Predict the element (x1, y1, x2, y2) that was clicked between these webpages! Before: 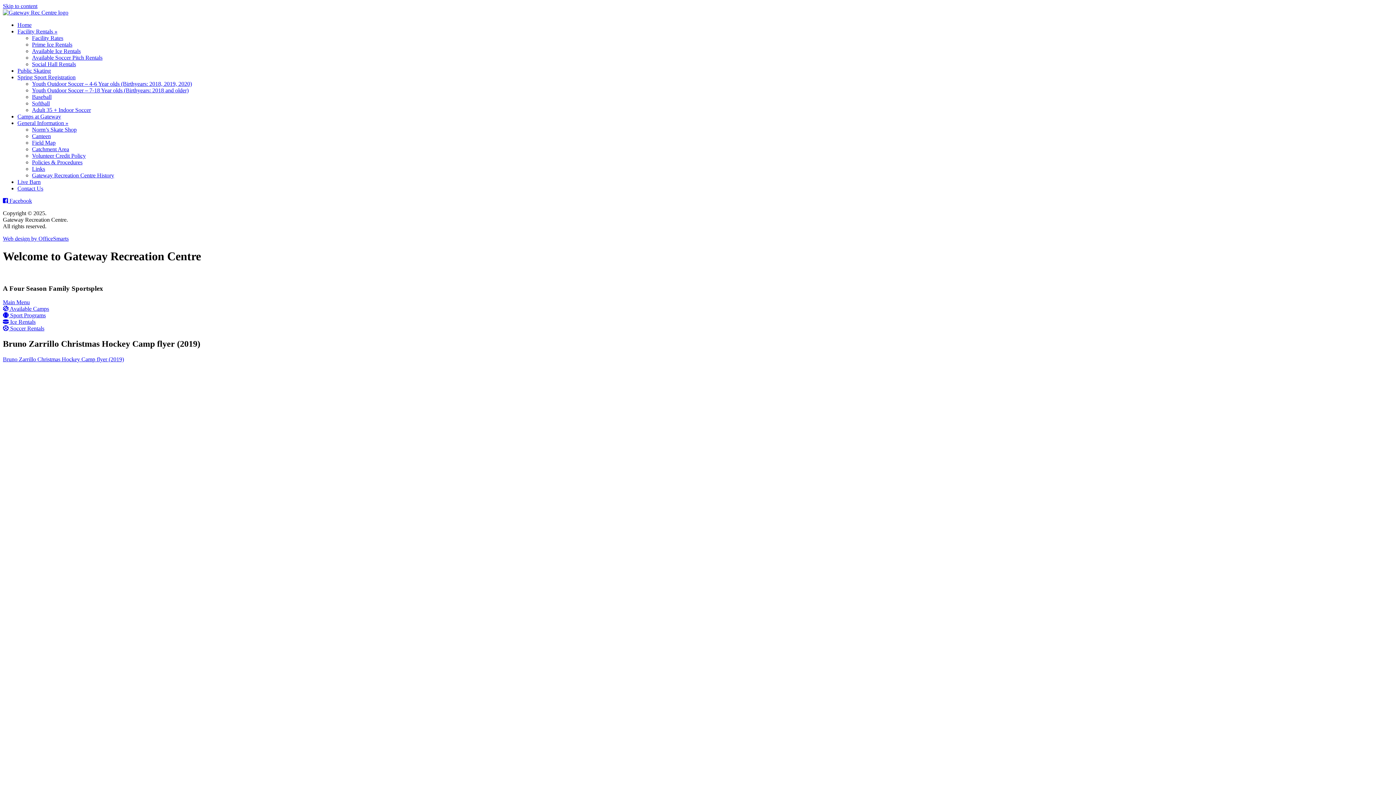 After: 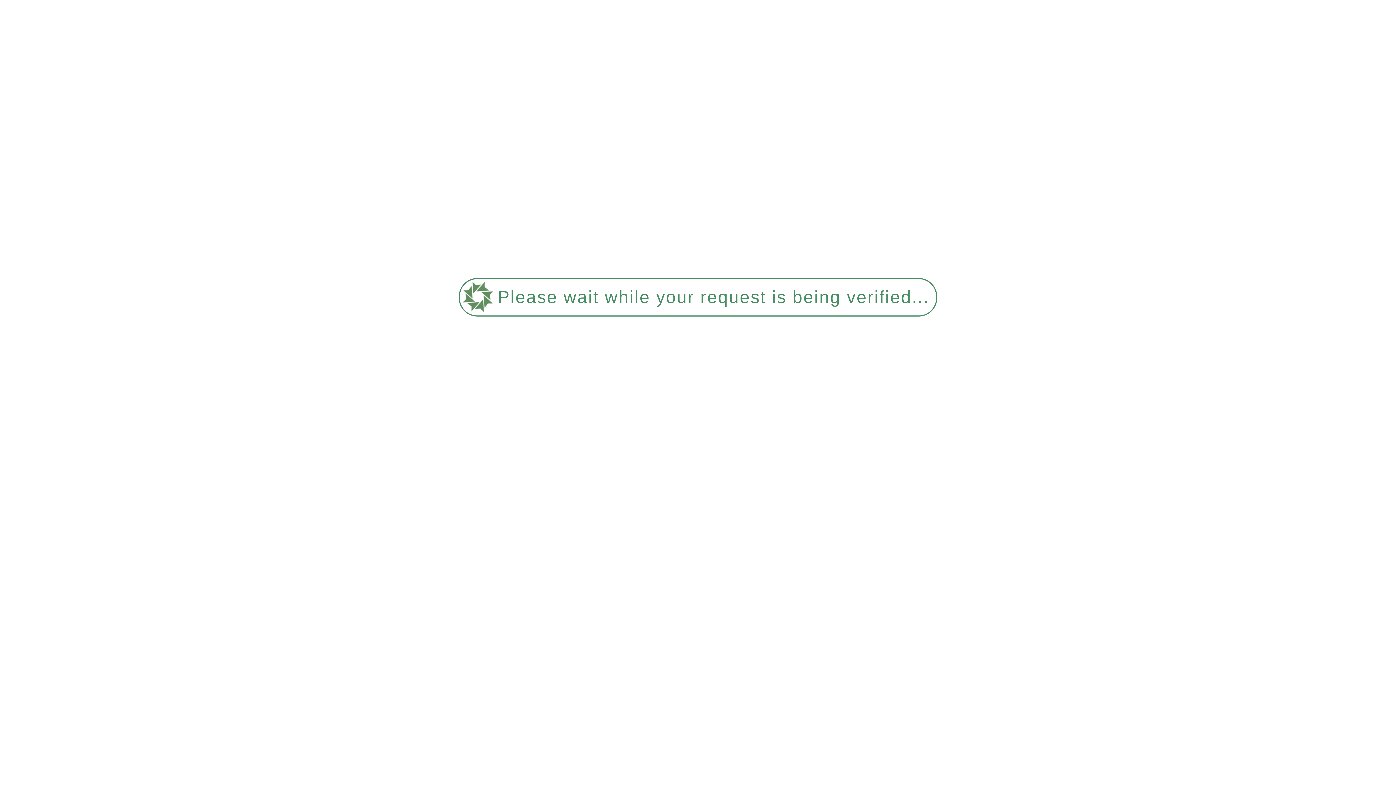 Action: label: Policies & Procedures bbox: (32, 159, 82, 165)